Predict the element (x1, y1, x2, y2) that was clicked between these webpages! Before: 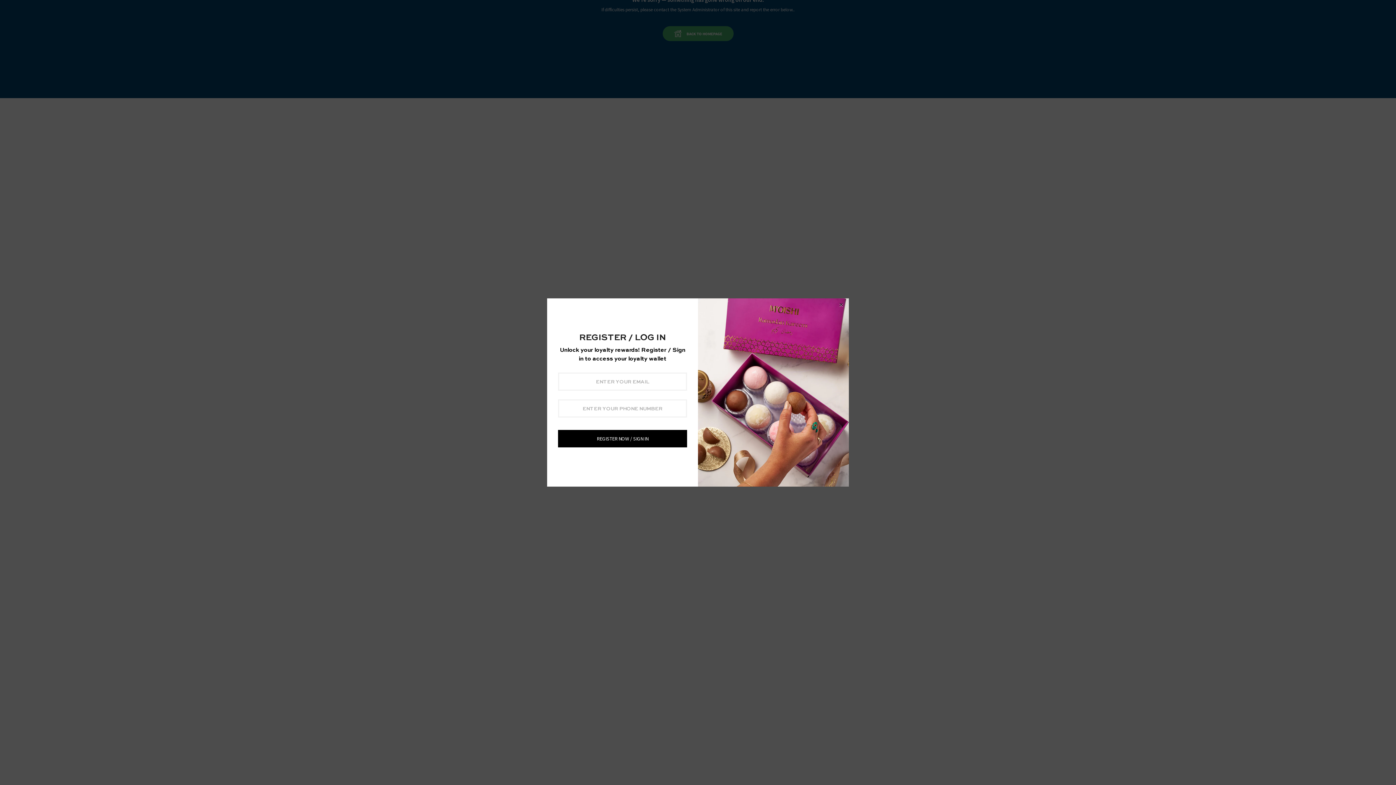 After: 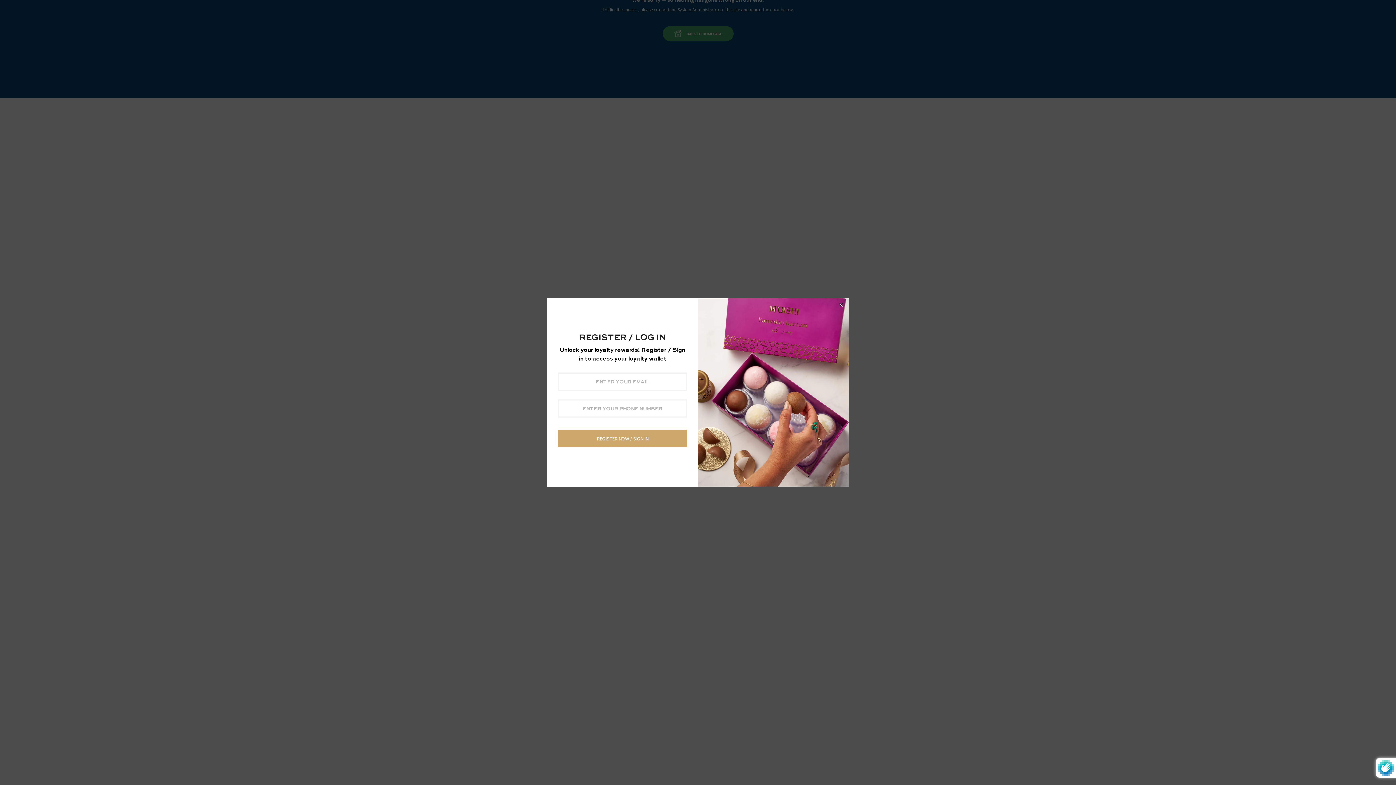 Action: label: REGISTER NOW / SIGN IN bbox: (558, 434, 687, 441)